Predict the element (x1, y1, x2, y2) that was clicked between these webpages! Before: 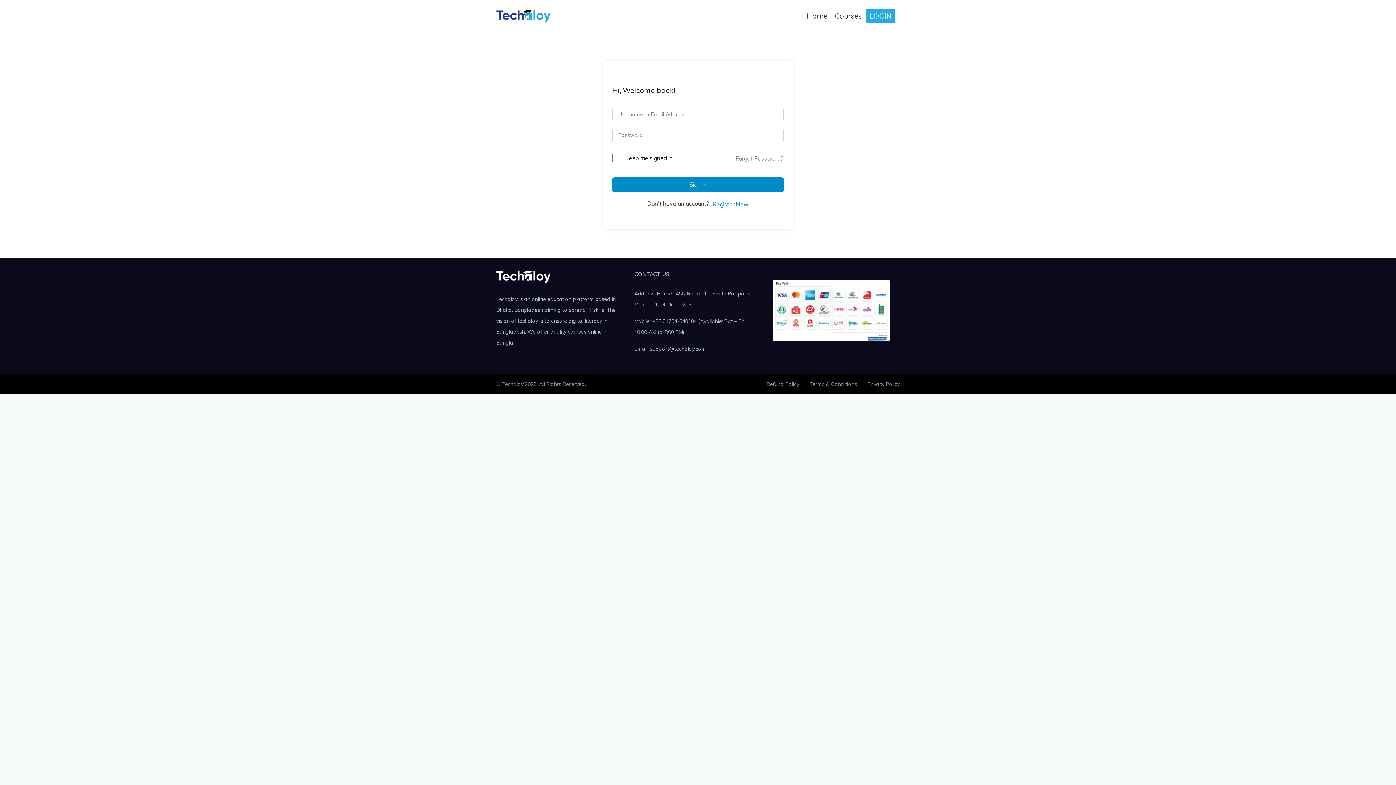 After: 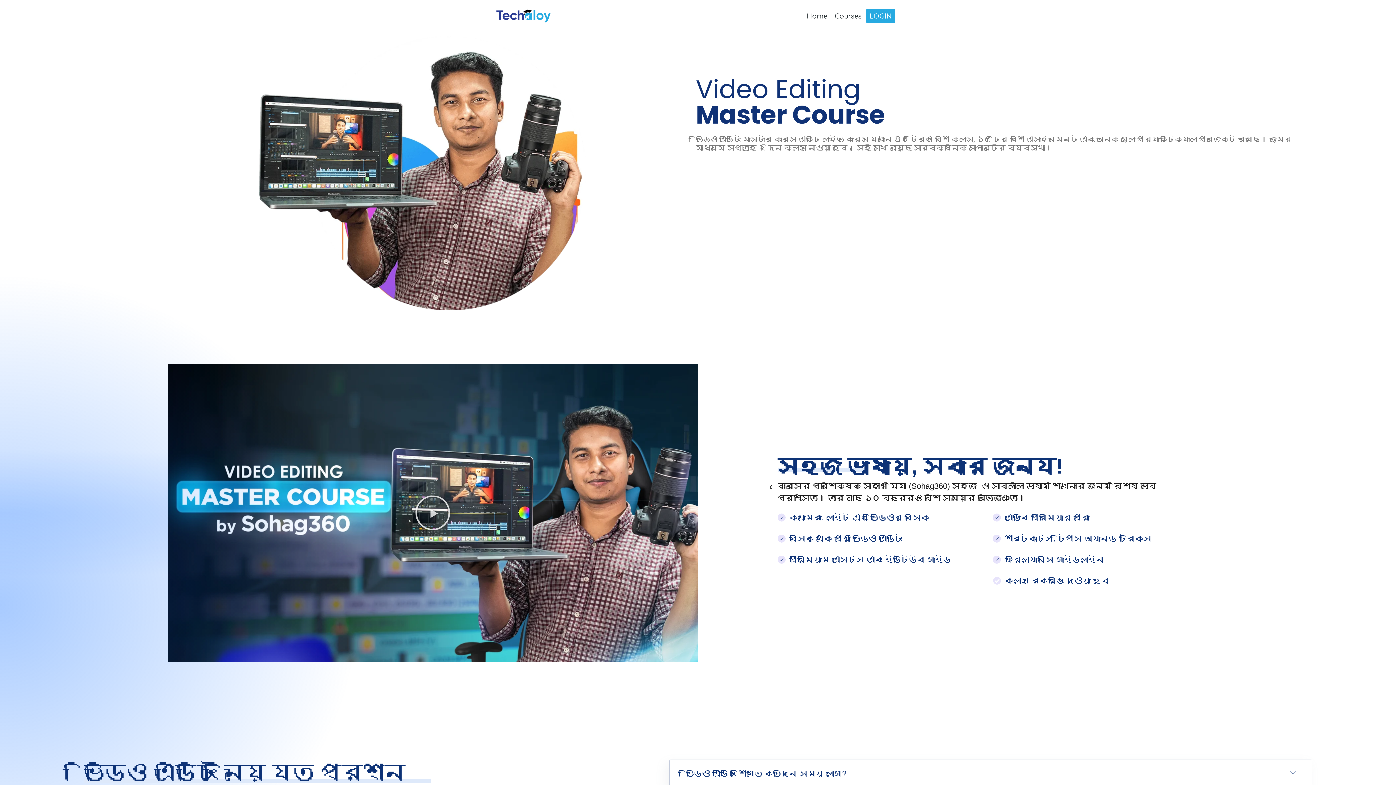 Action: bbox: (496, 8, 550, 24)